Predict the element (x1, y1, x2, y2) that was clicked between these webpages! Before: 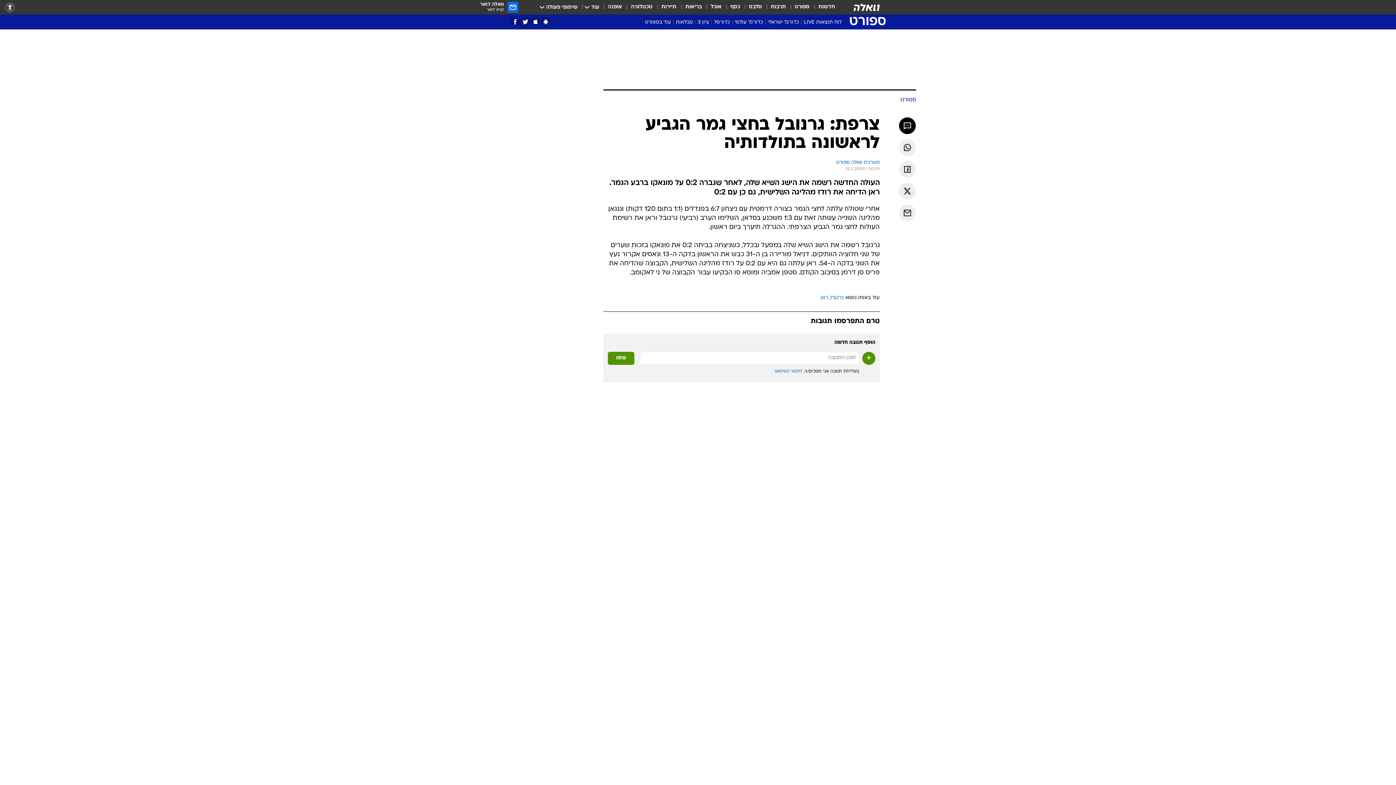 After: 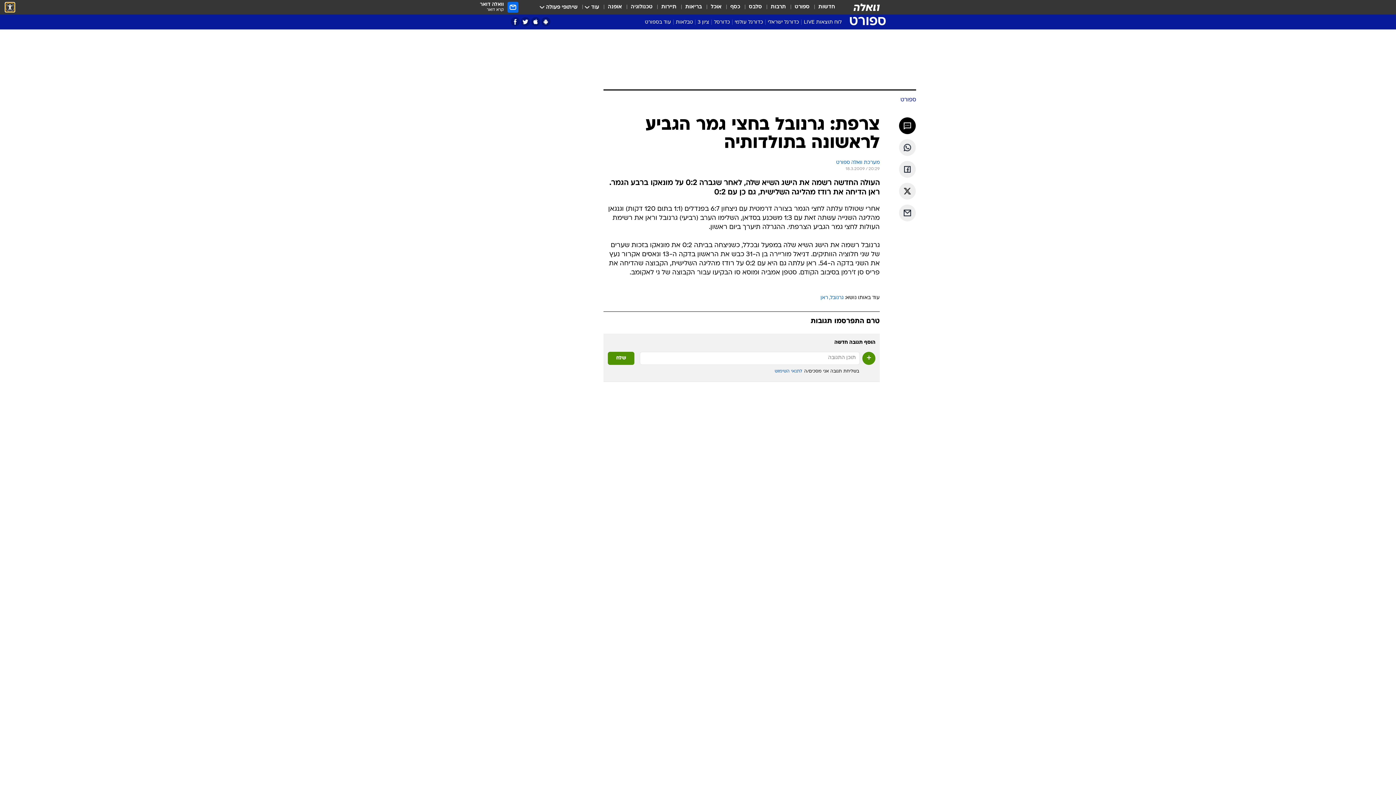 Action: bbox: (5, 2, 14, 11) label: נגישות